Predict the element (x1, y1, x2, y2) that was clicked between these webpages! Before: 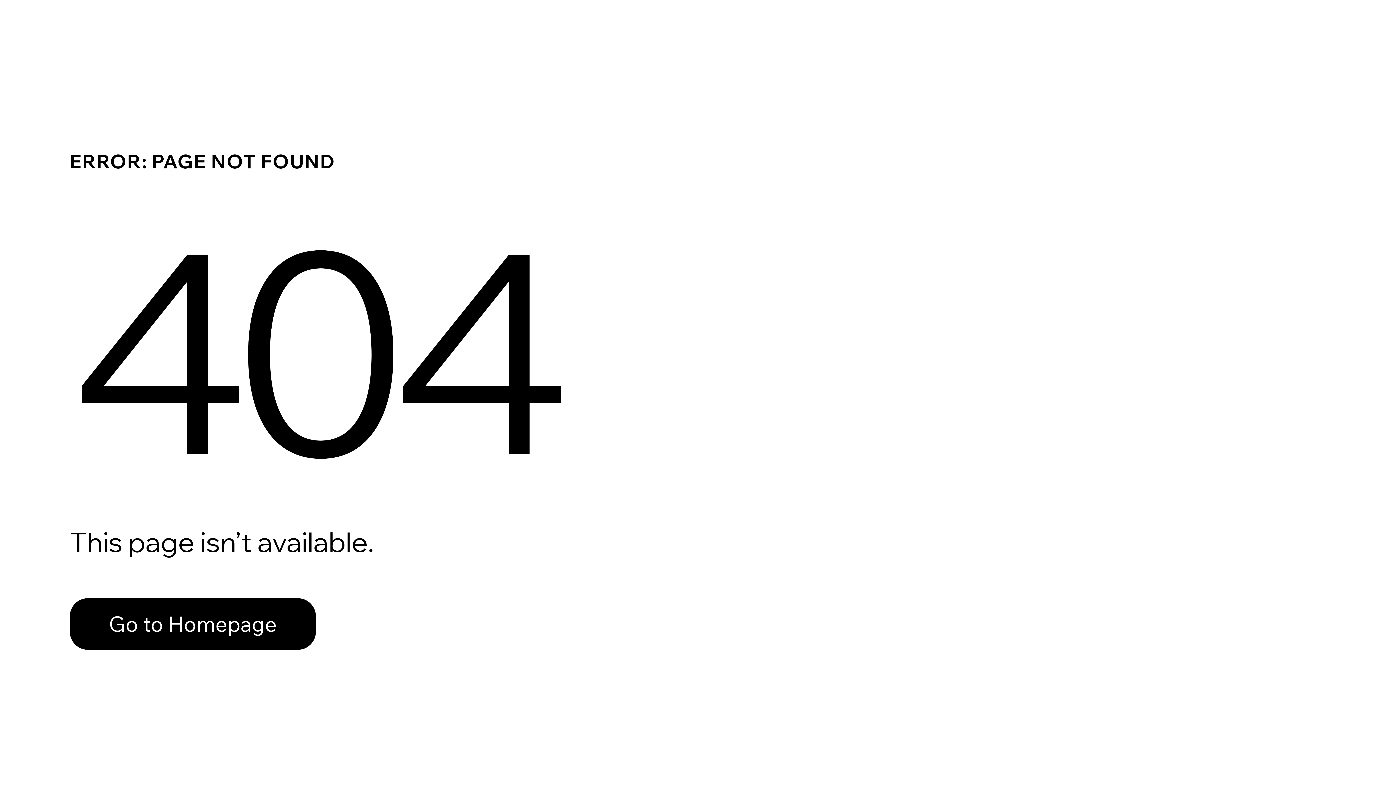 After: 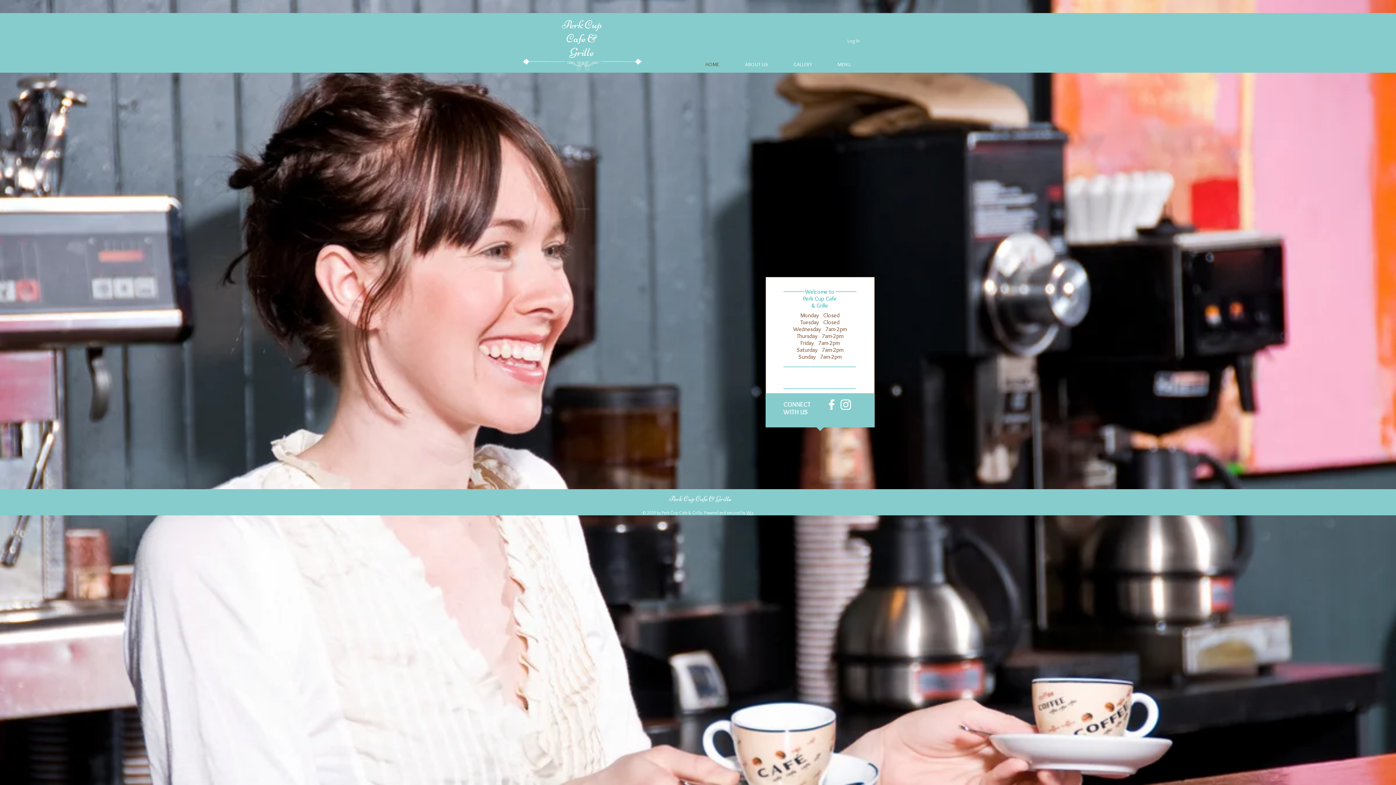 Action: label: Go to Homepage bbox: (69, 582, 768, 659)